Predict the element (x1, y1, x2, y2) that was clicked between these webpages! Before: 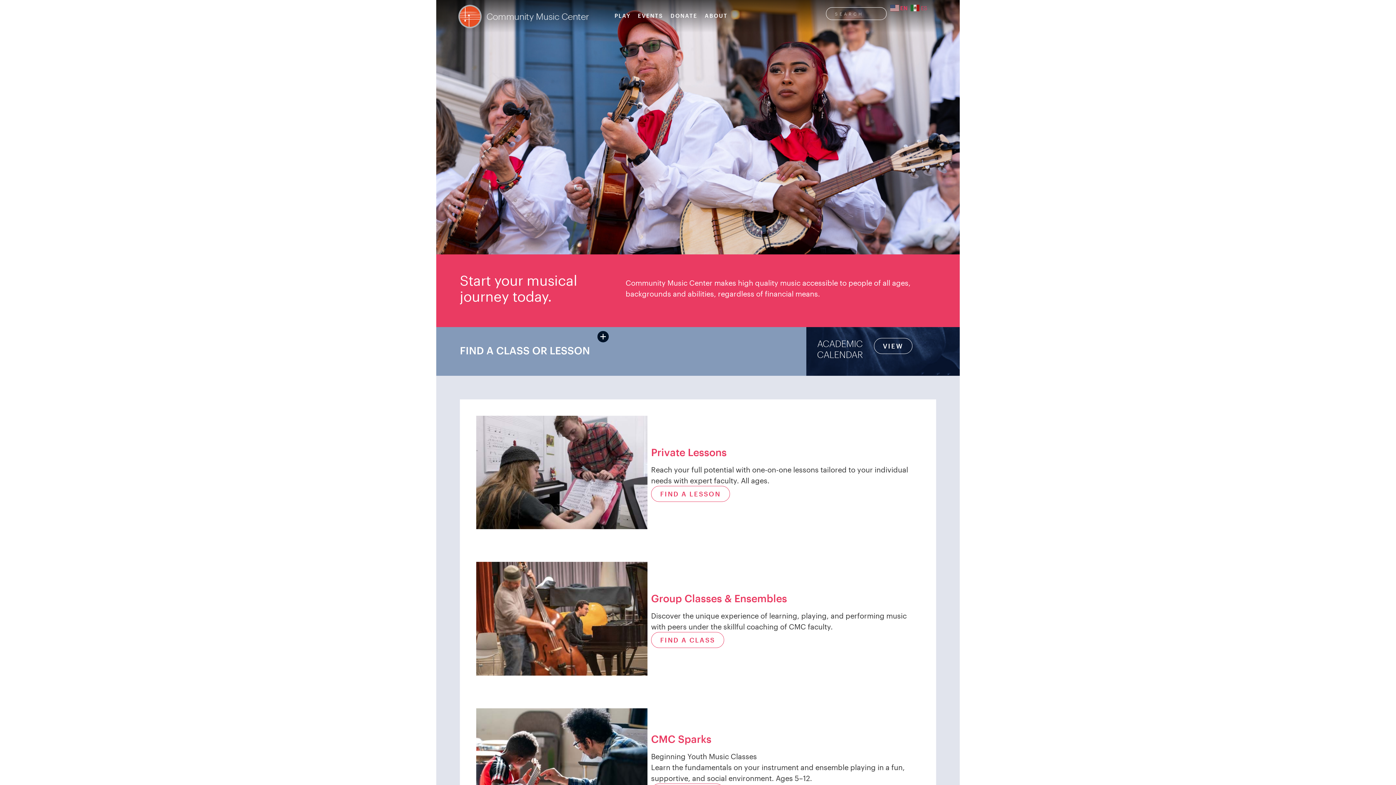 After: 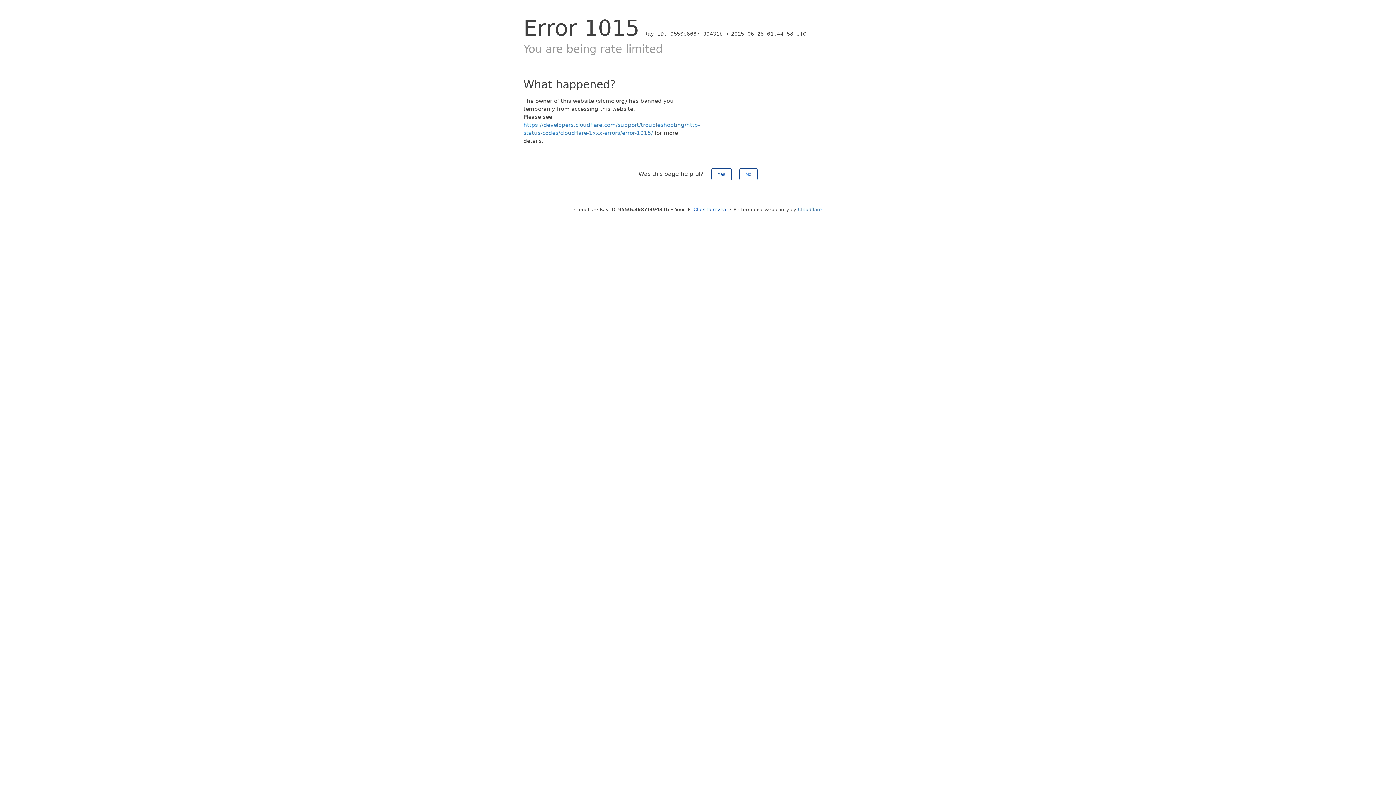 Action: bbox: (637, 7, 663, 24) label: EVENTS